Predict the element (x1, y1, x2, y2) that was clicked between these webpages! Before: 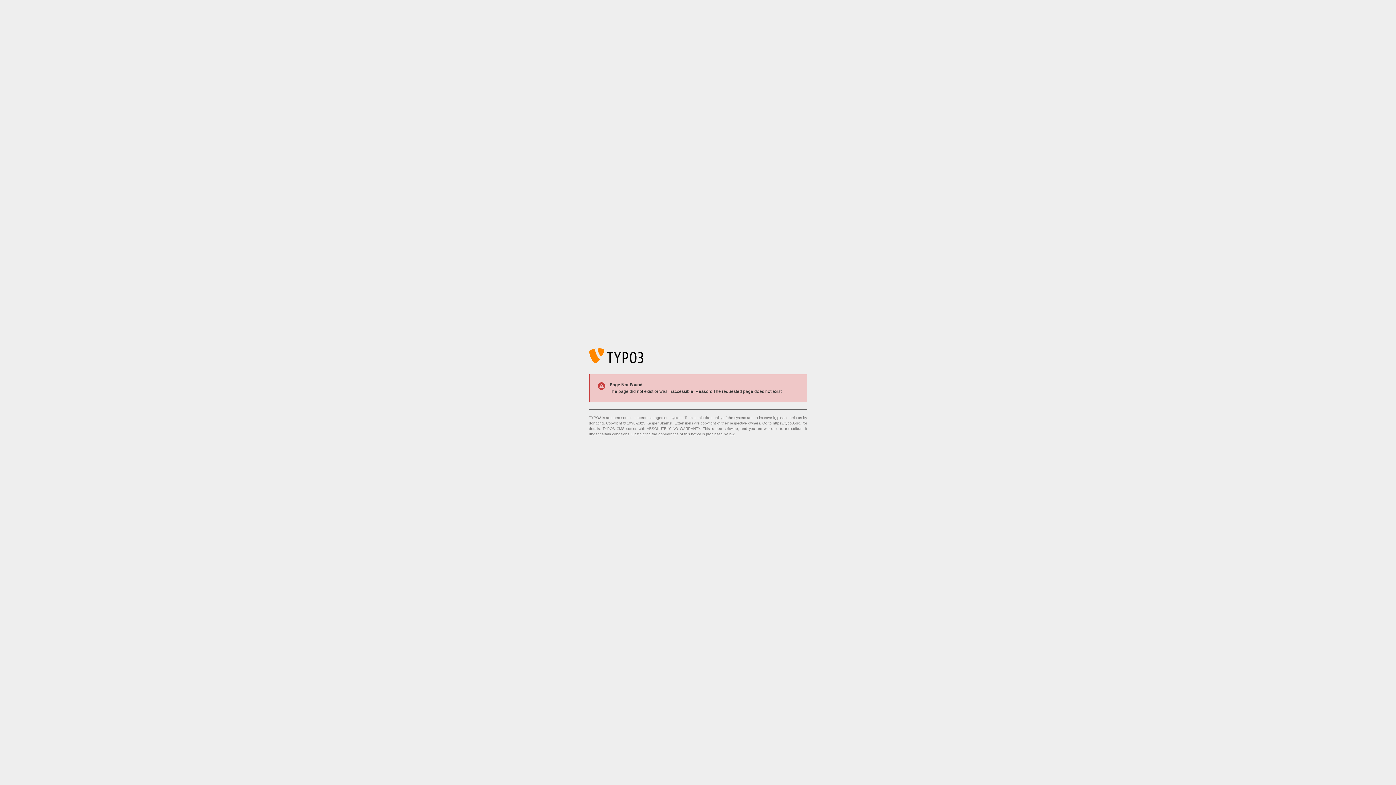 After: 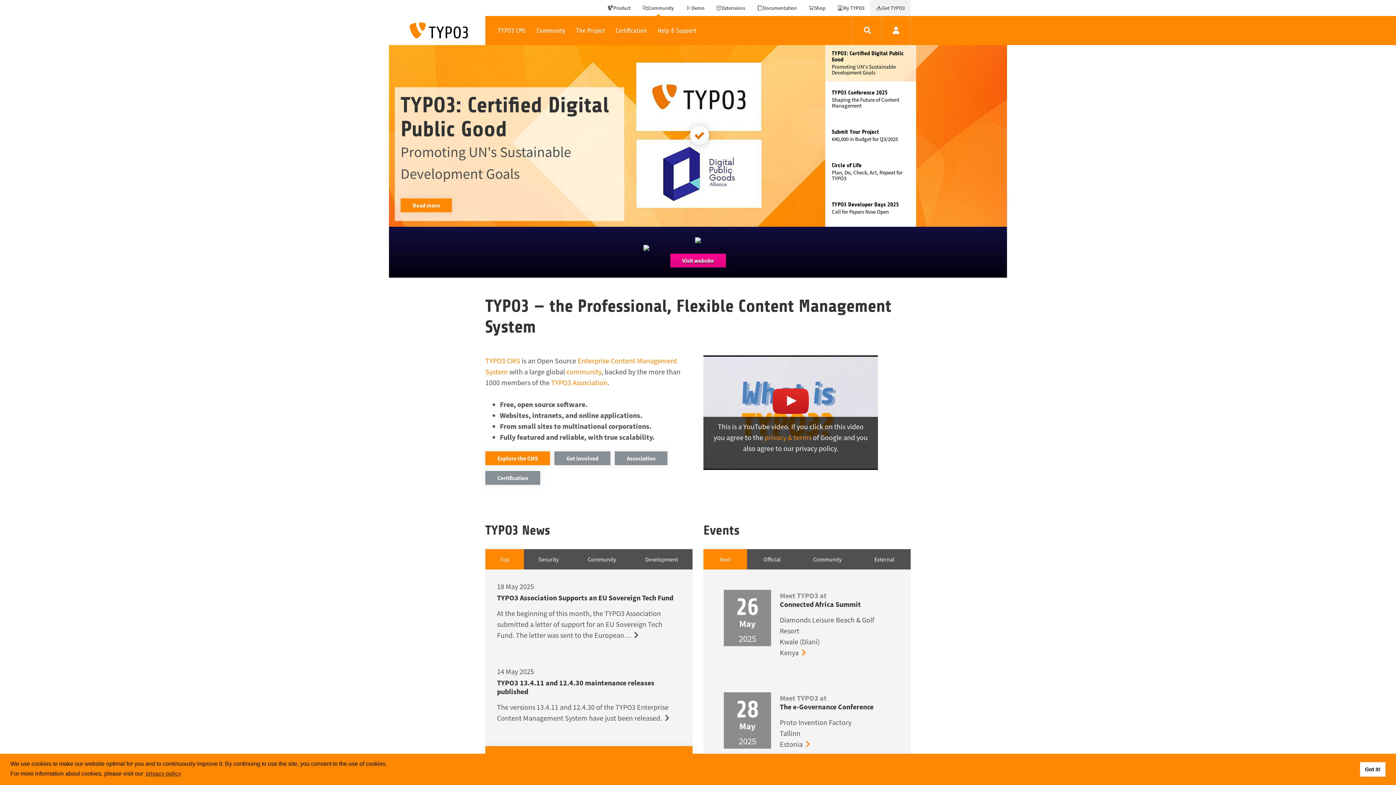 Action: label: https://typo3.org/ bbox: (773, 421, 801, 425)